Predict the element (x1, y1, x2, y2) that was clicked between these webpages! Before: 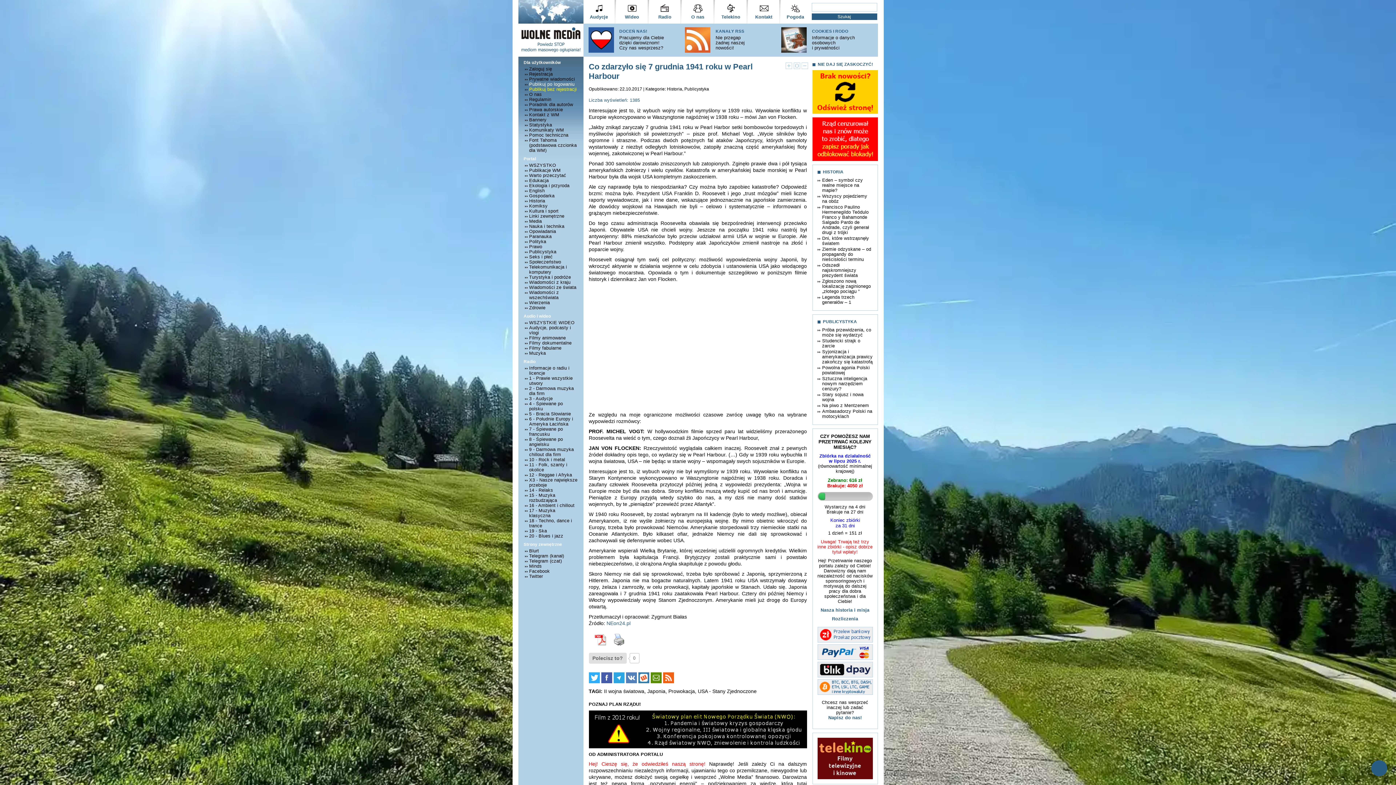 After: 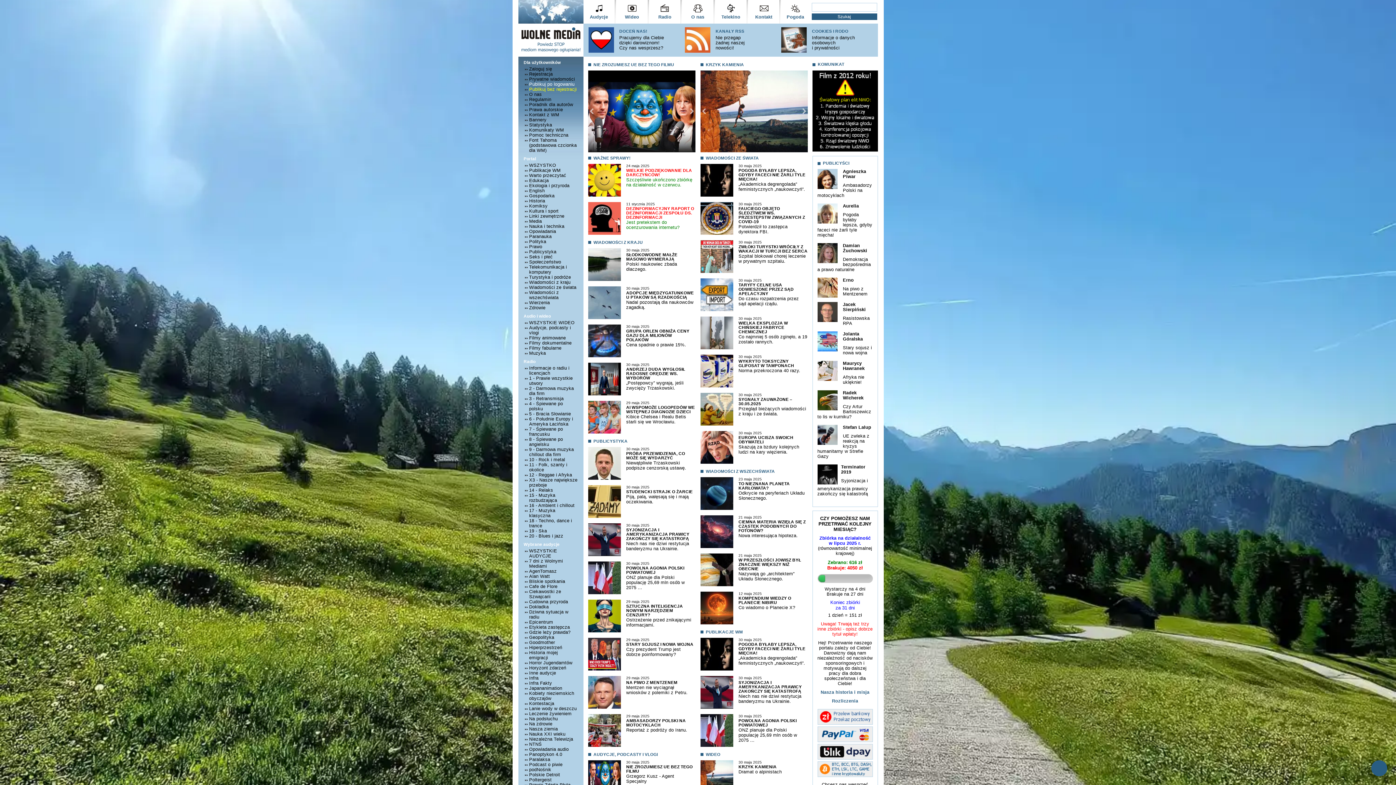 Action: bbox: (518, 0, 583, 23)